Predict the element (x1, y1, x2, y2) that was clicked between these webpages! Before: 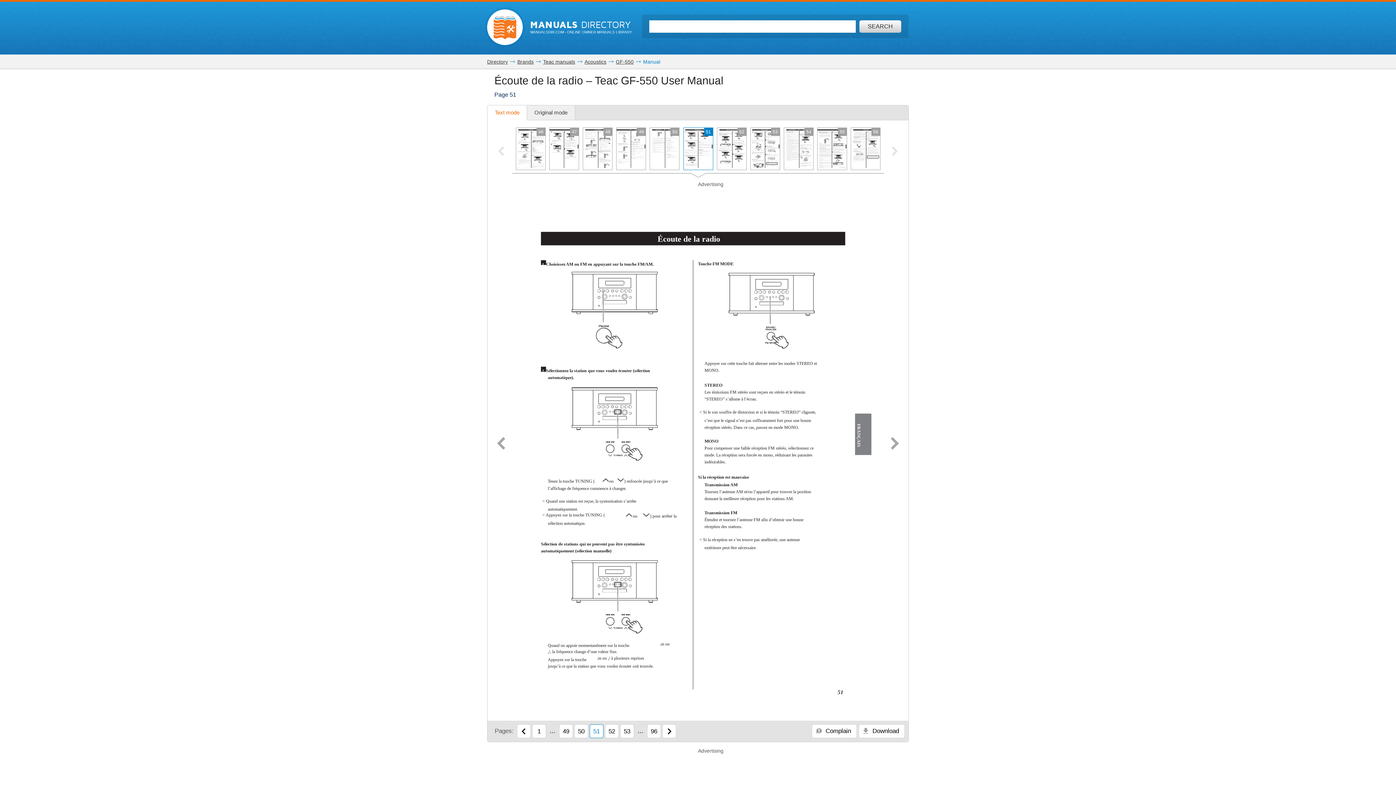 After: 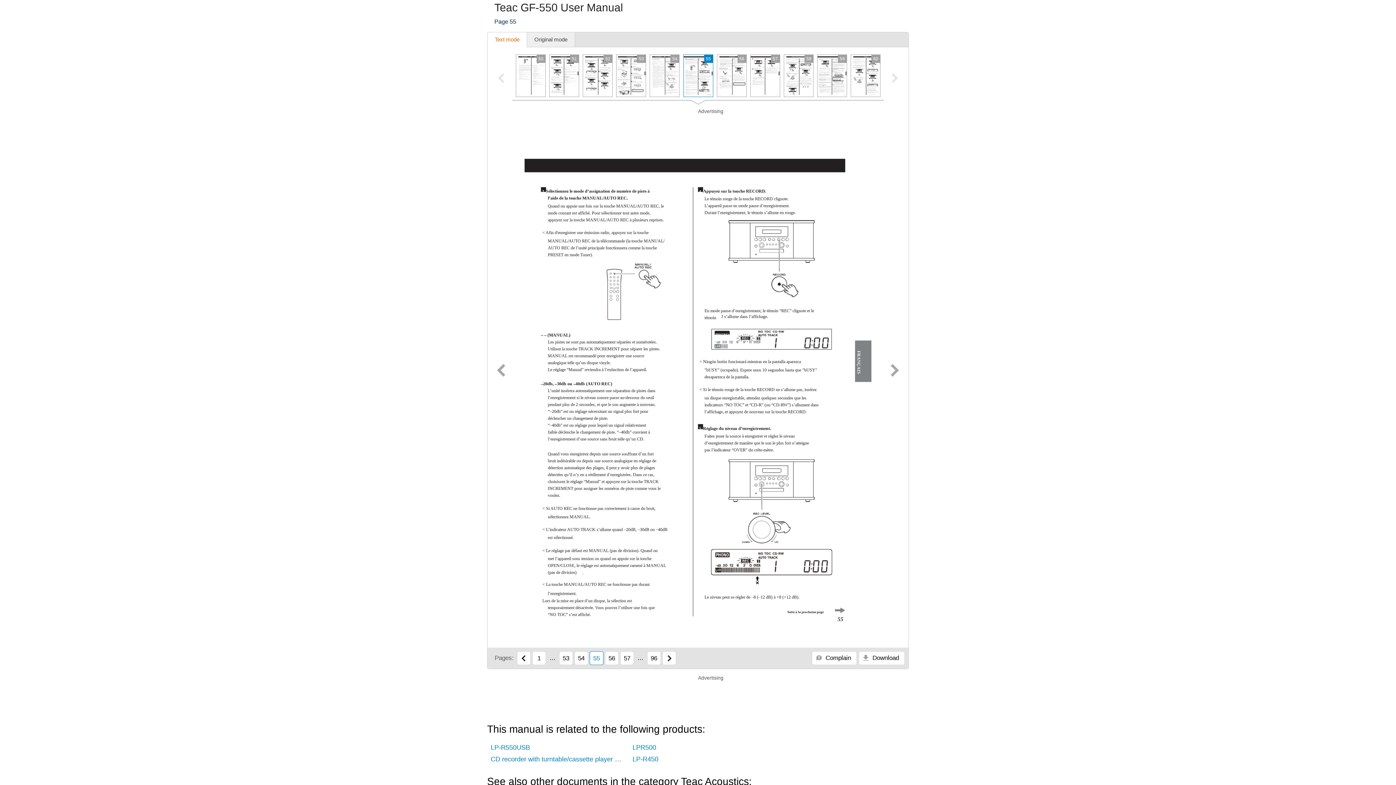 Action: bbox: (817, 127, 847, 170) label: 55